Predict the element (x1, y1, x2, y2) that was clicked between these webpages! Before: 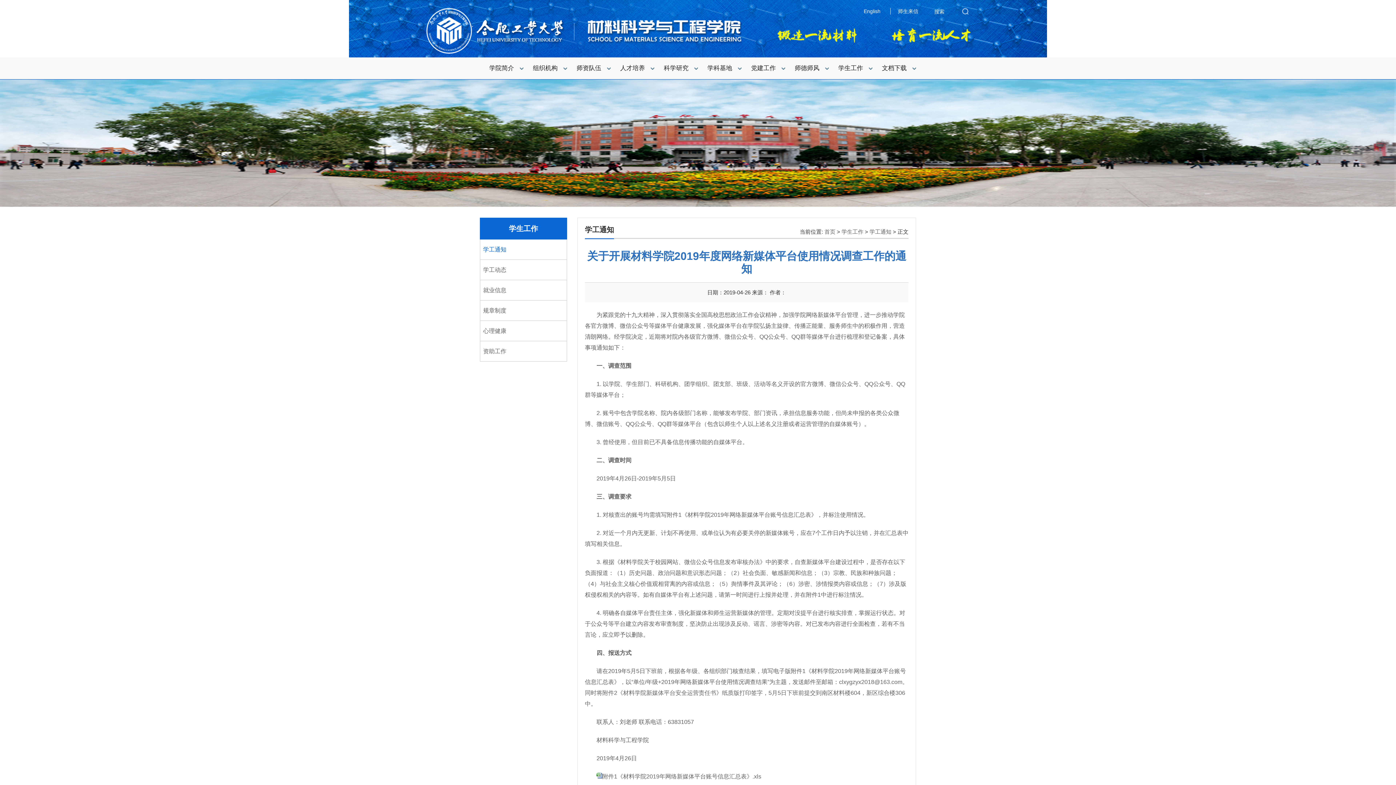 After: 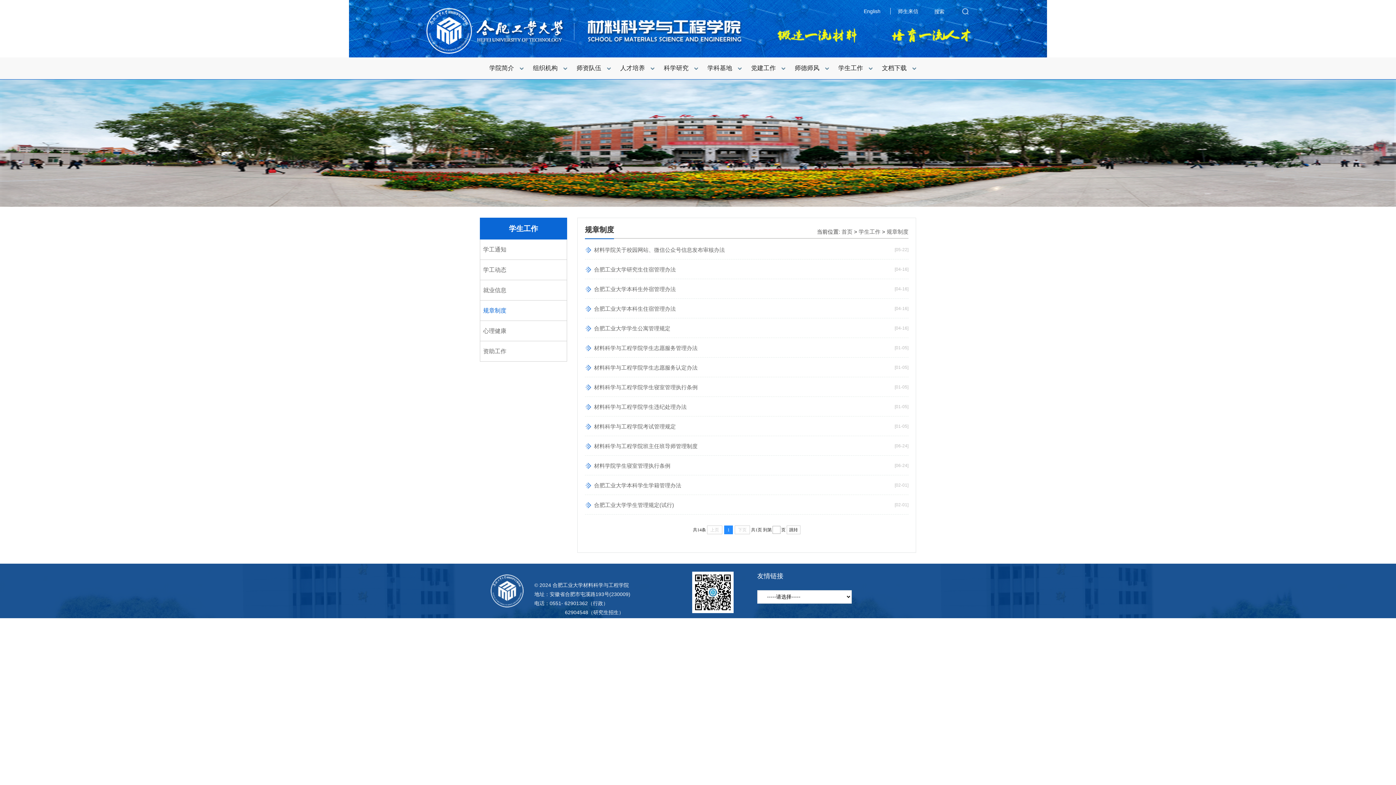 Action: label: 规章制度 bbox: (483, 307, 506, 313)